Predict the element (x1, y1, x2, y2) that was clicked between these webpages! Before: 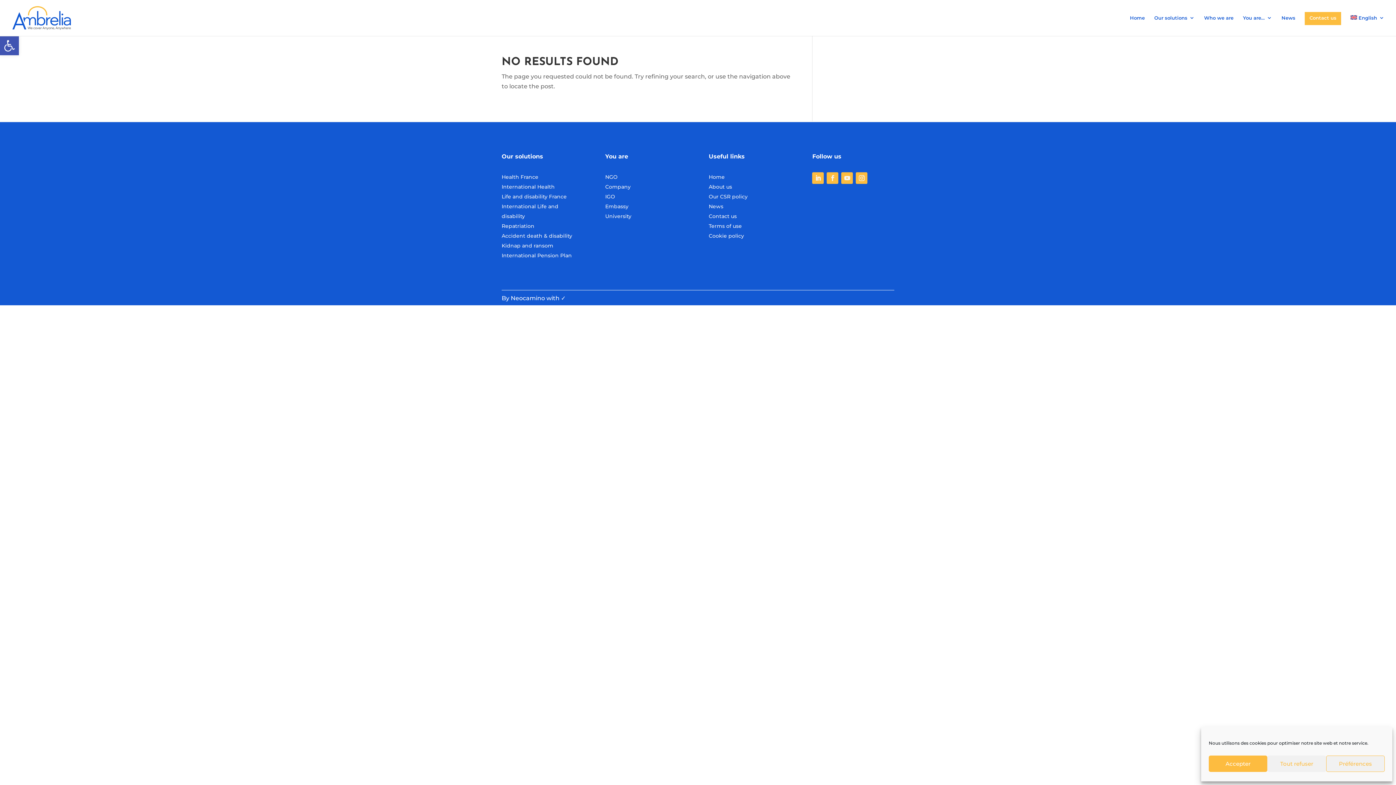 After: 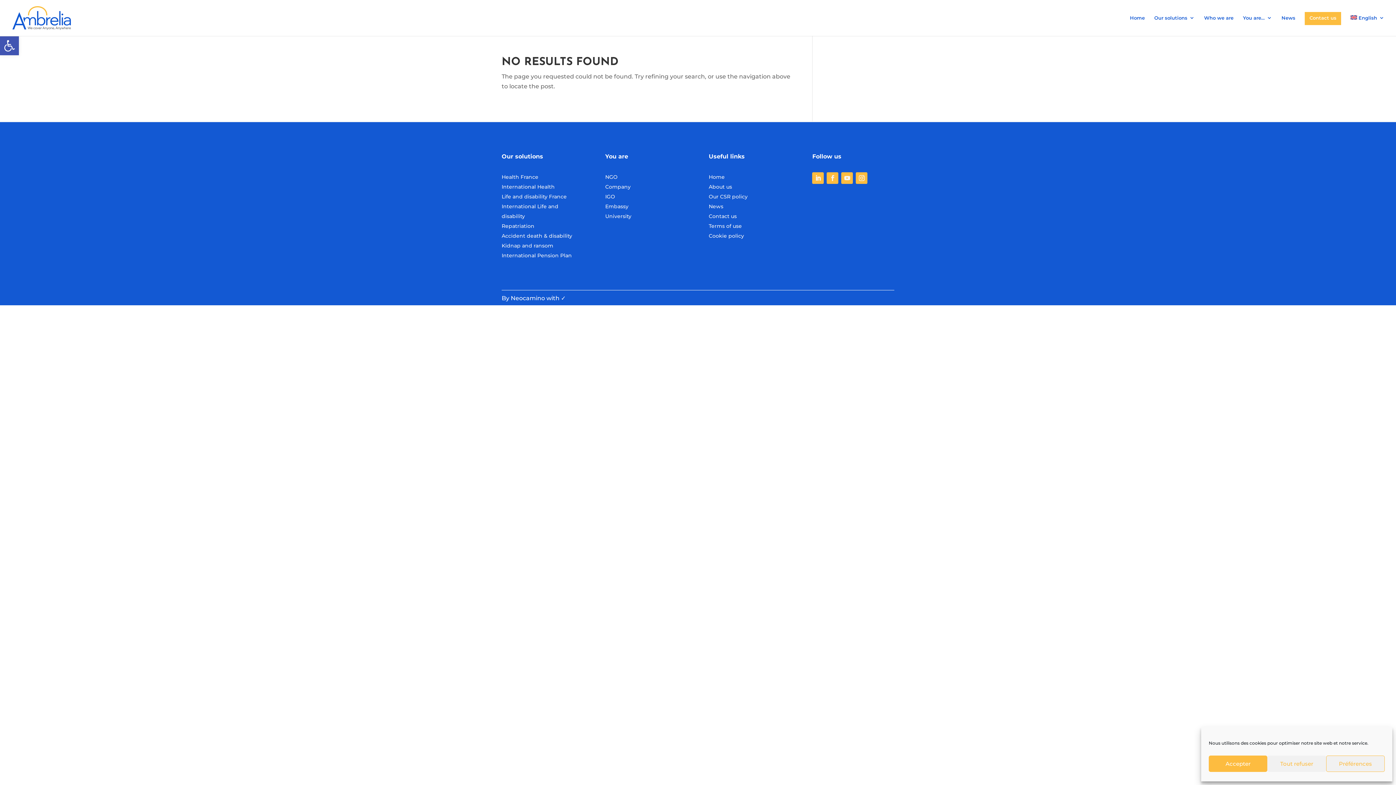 Action: label: Neocamino bbox: (510, 294, 545, 301)